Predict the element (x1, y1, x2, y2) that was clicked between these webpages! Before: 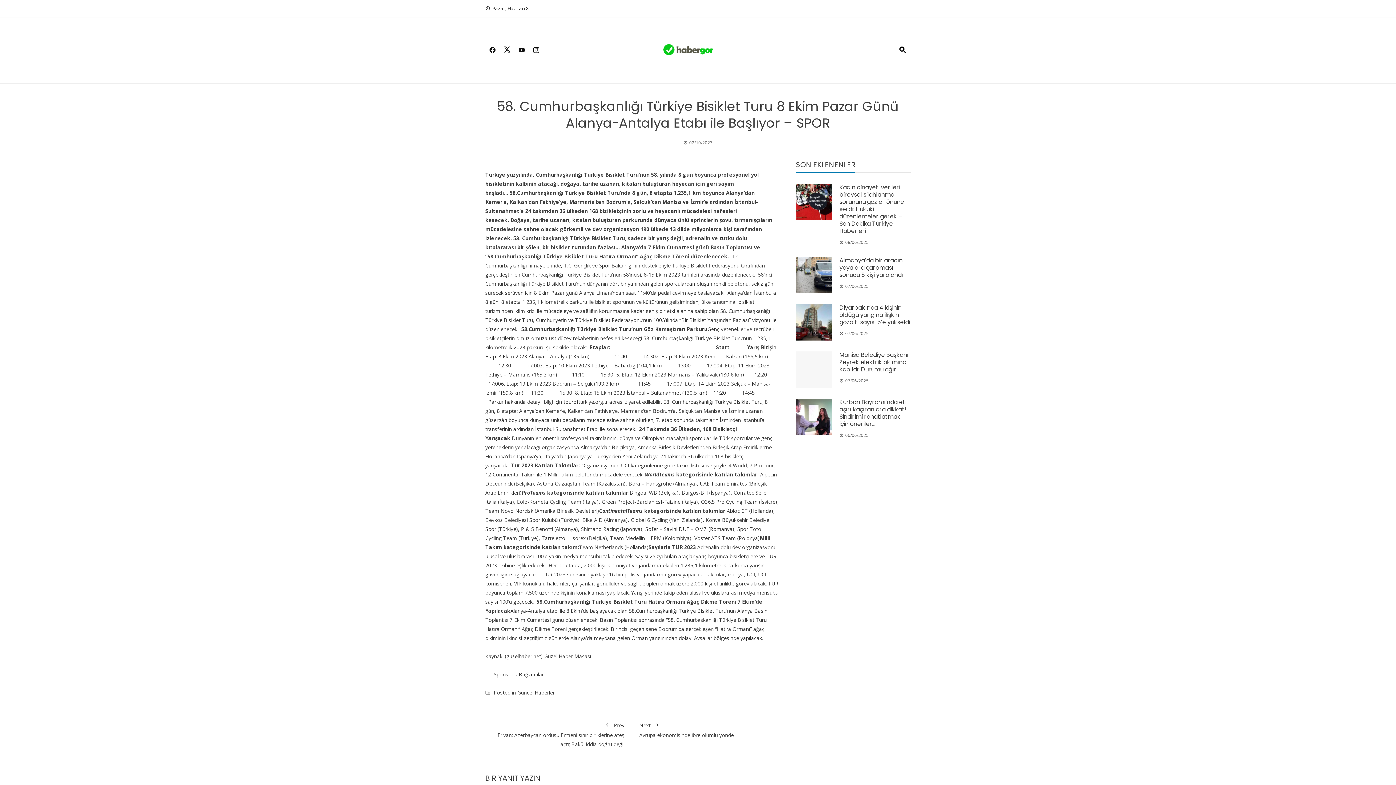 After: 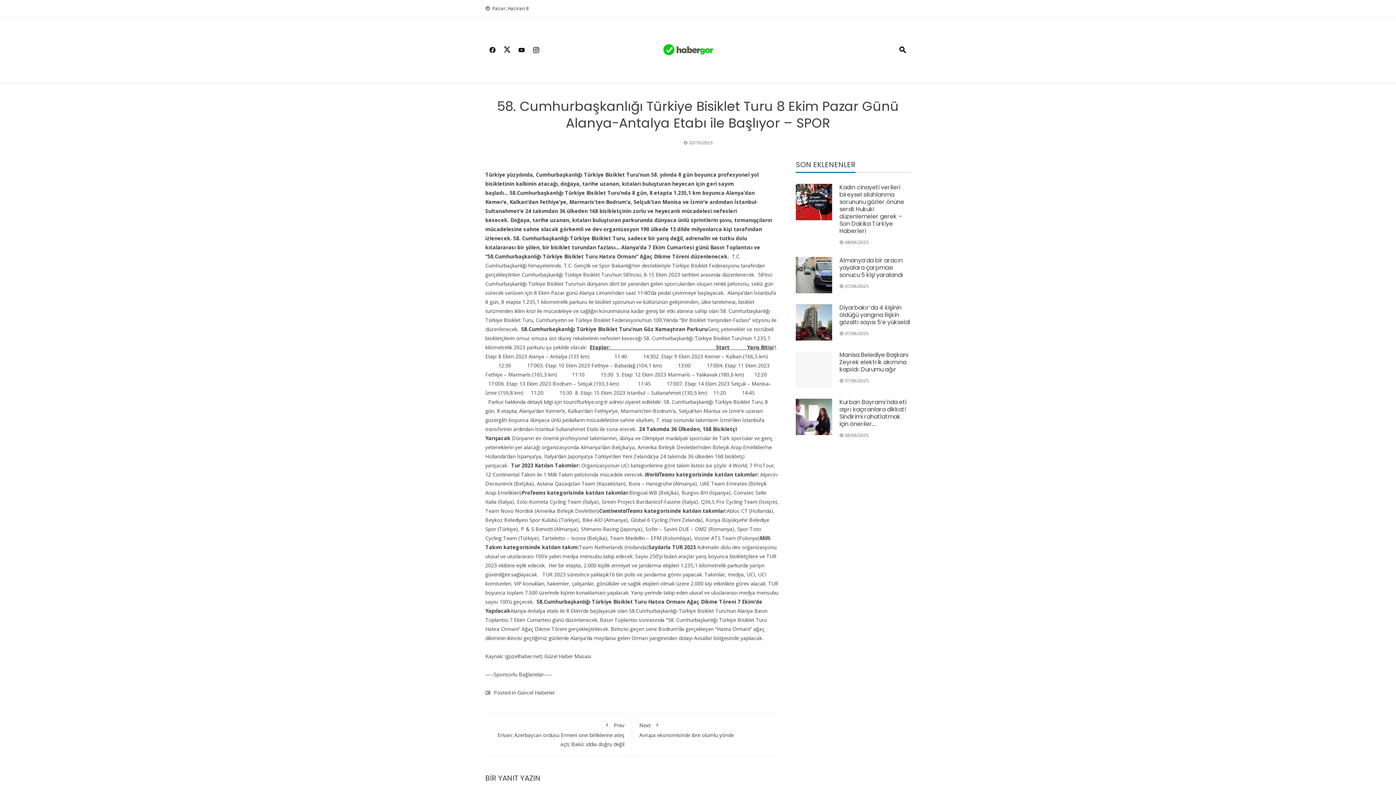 Action: bbox: (500, 41, 514, 58)